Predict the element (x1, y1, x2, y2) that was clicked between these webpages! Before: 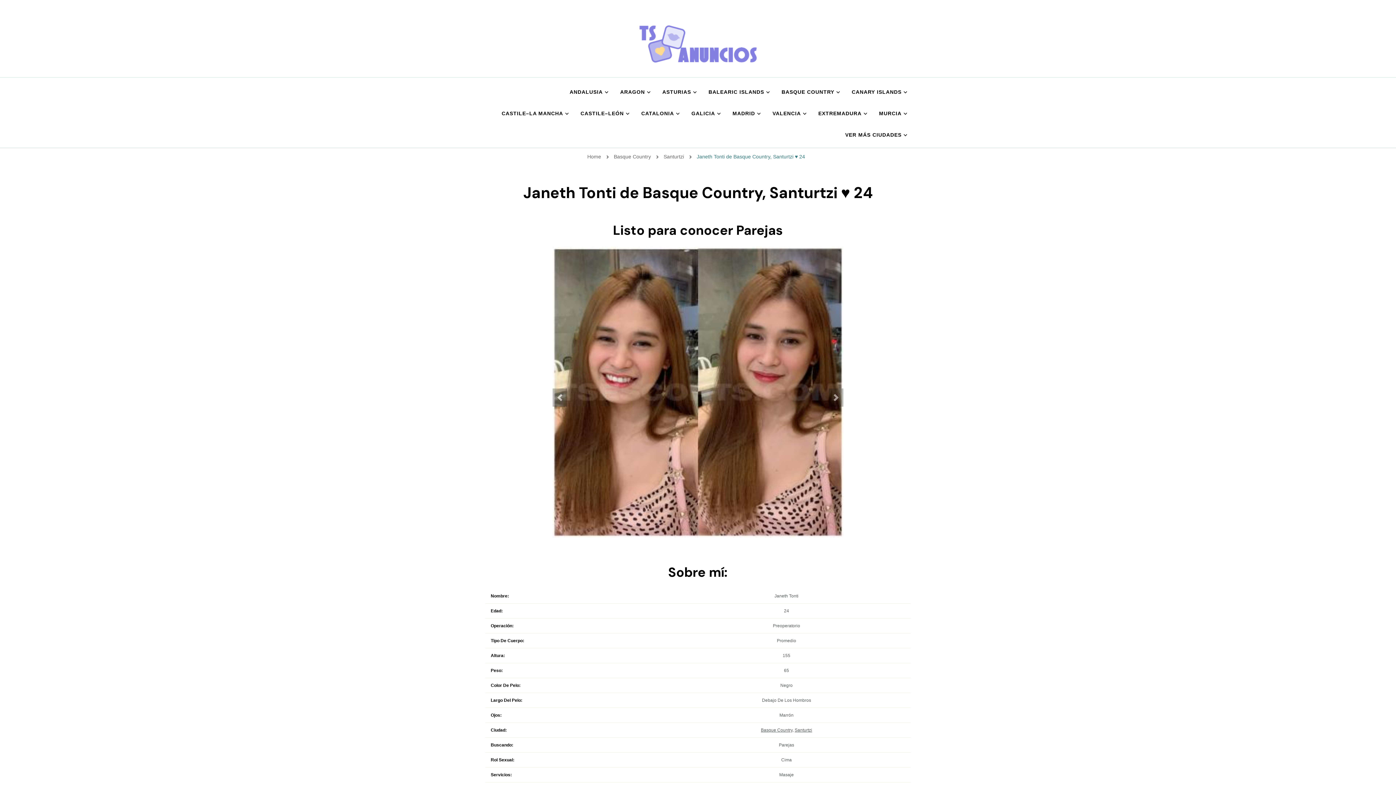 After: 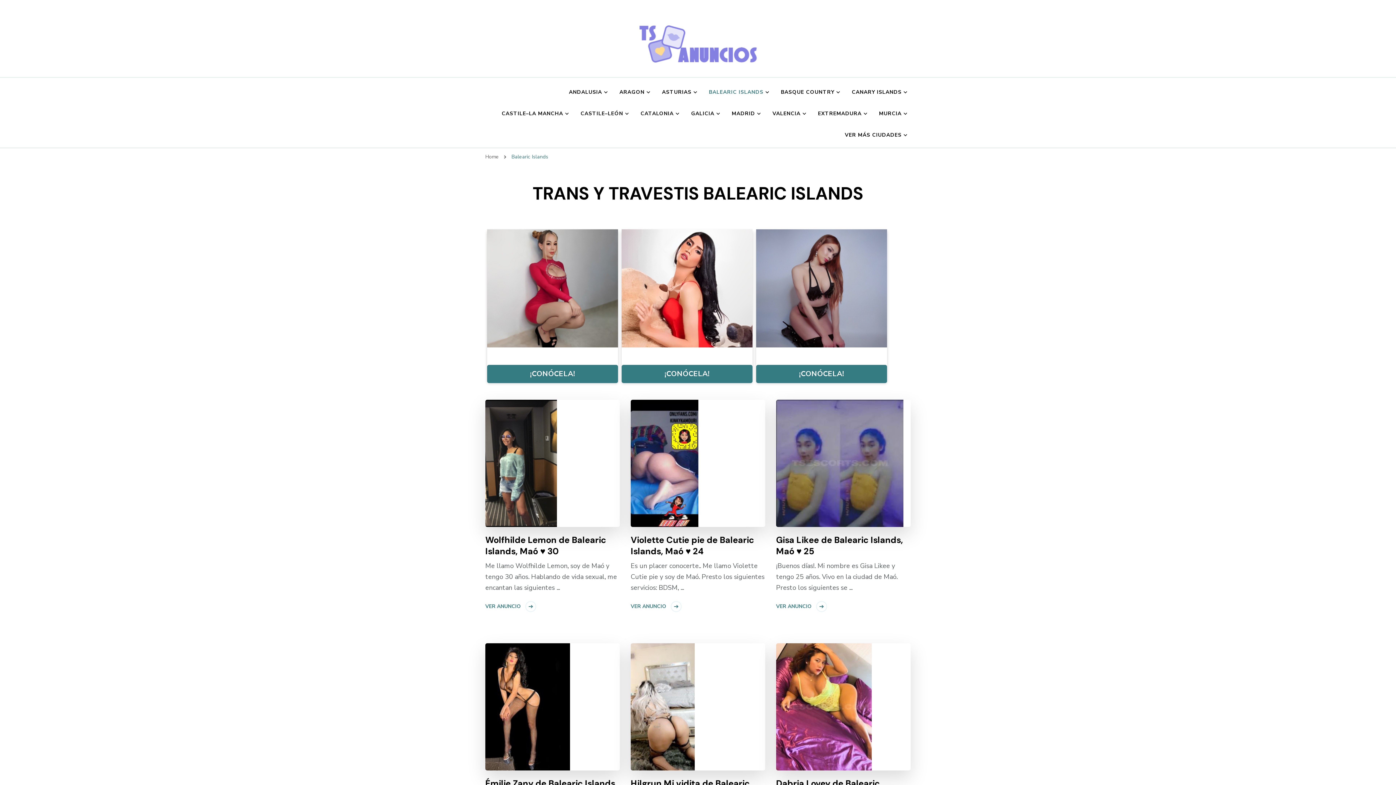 Action: bbox: (702, 81, 773, 102) label: BALEARIC ISLANDS